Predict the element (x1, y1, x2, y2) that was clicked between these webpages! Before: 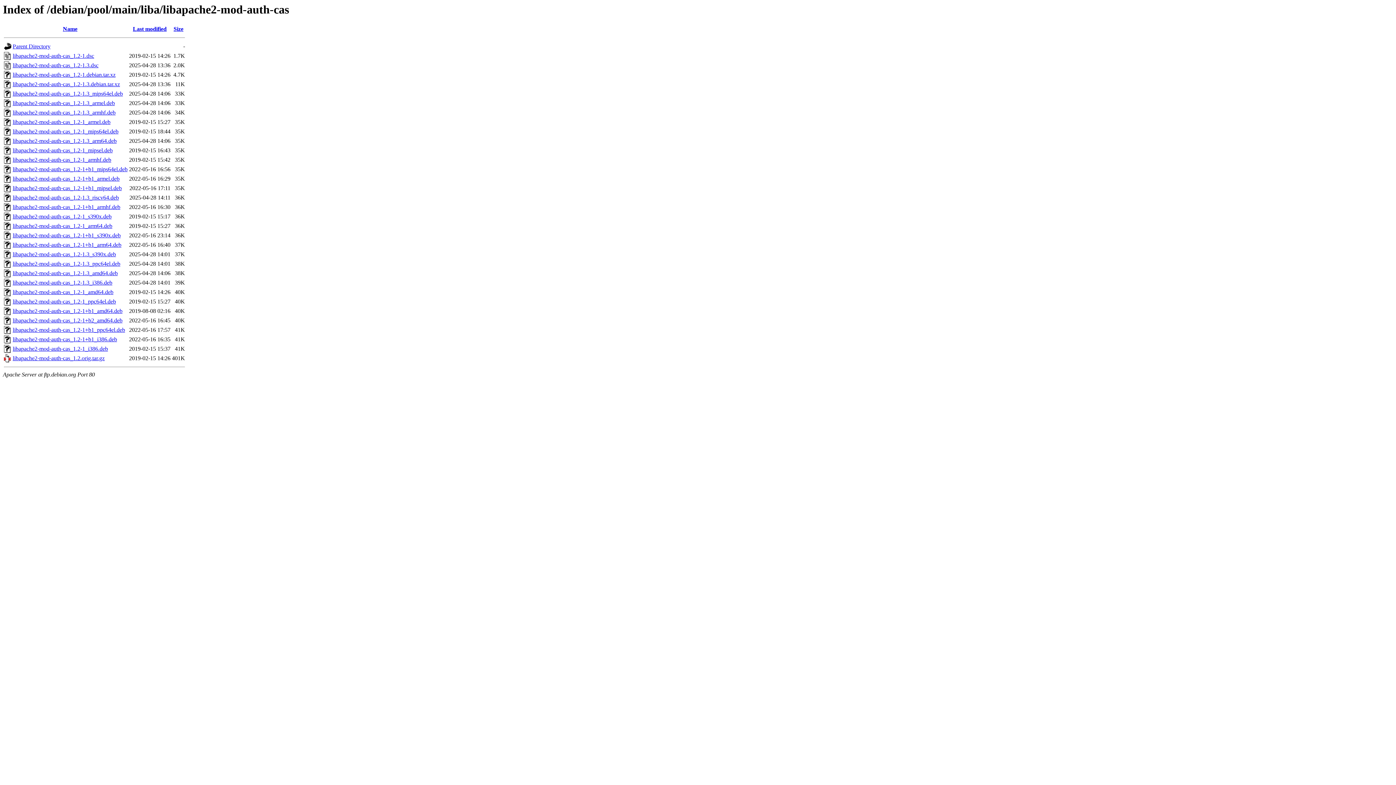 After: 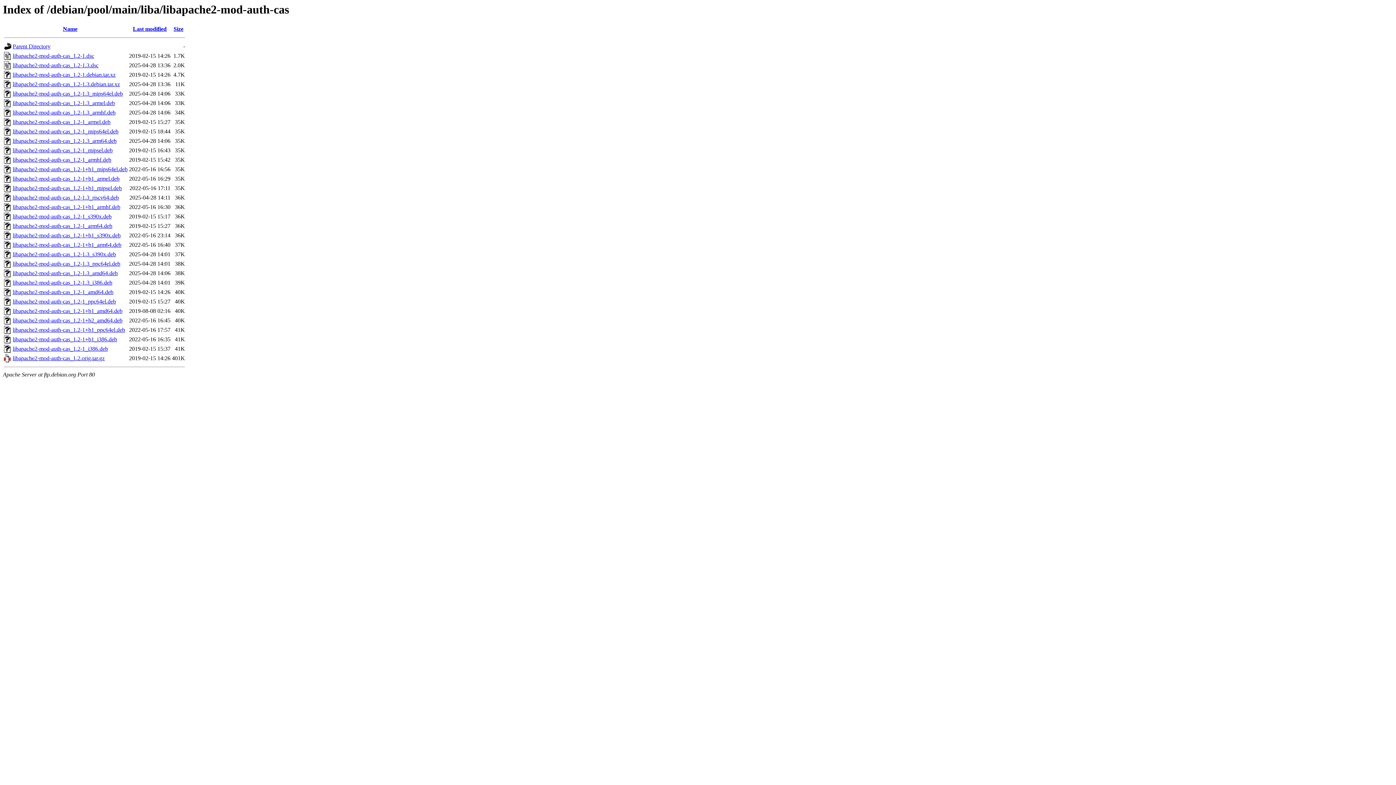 Action: bbox: (12, 156, 111, 163) label: libapache2-mod-auth-cas_1.2-1_armhf.deb